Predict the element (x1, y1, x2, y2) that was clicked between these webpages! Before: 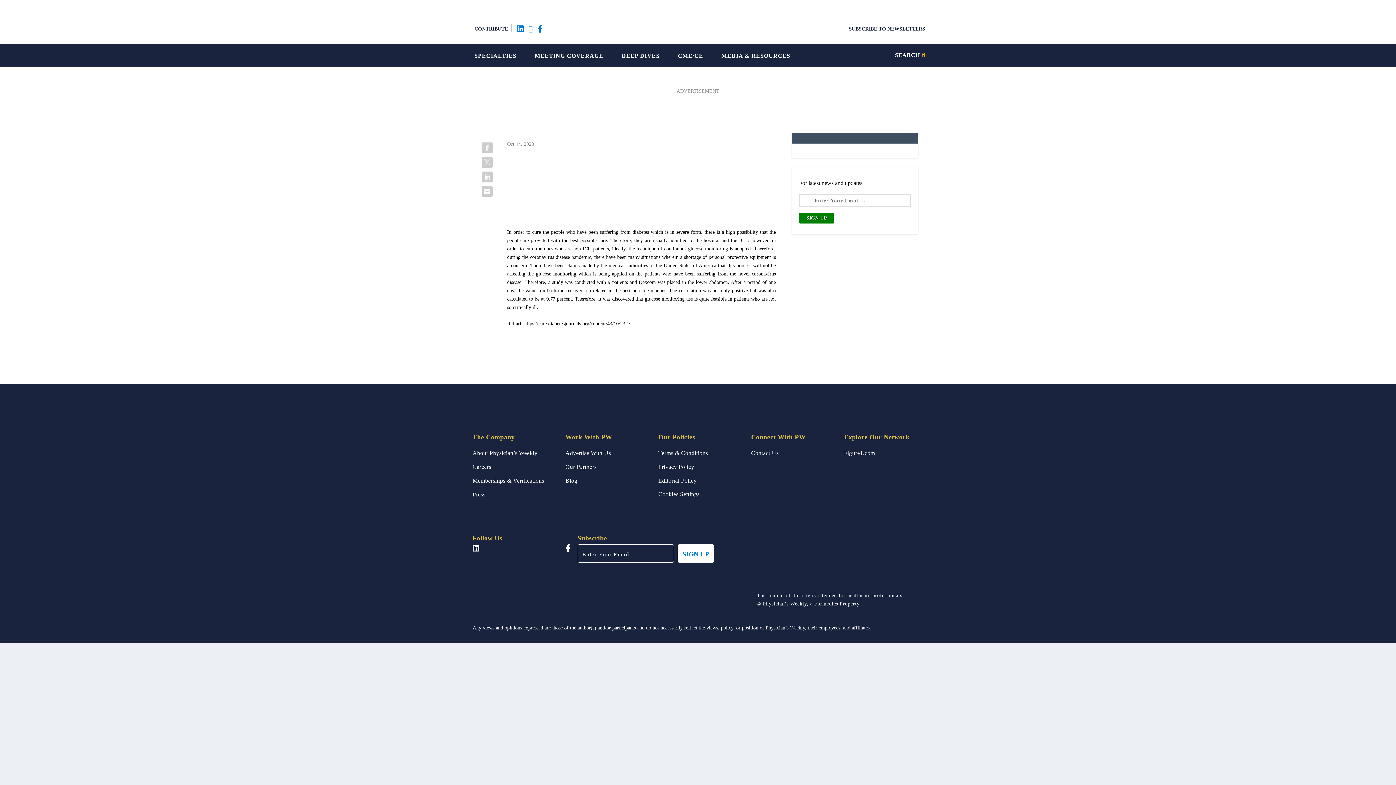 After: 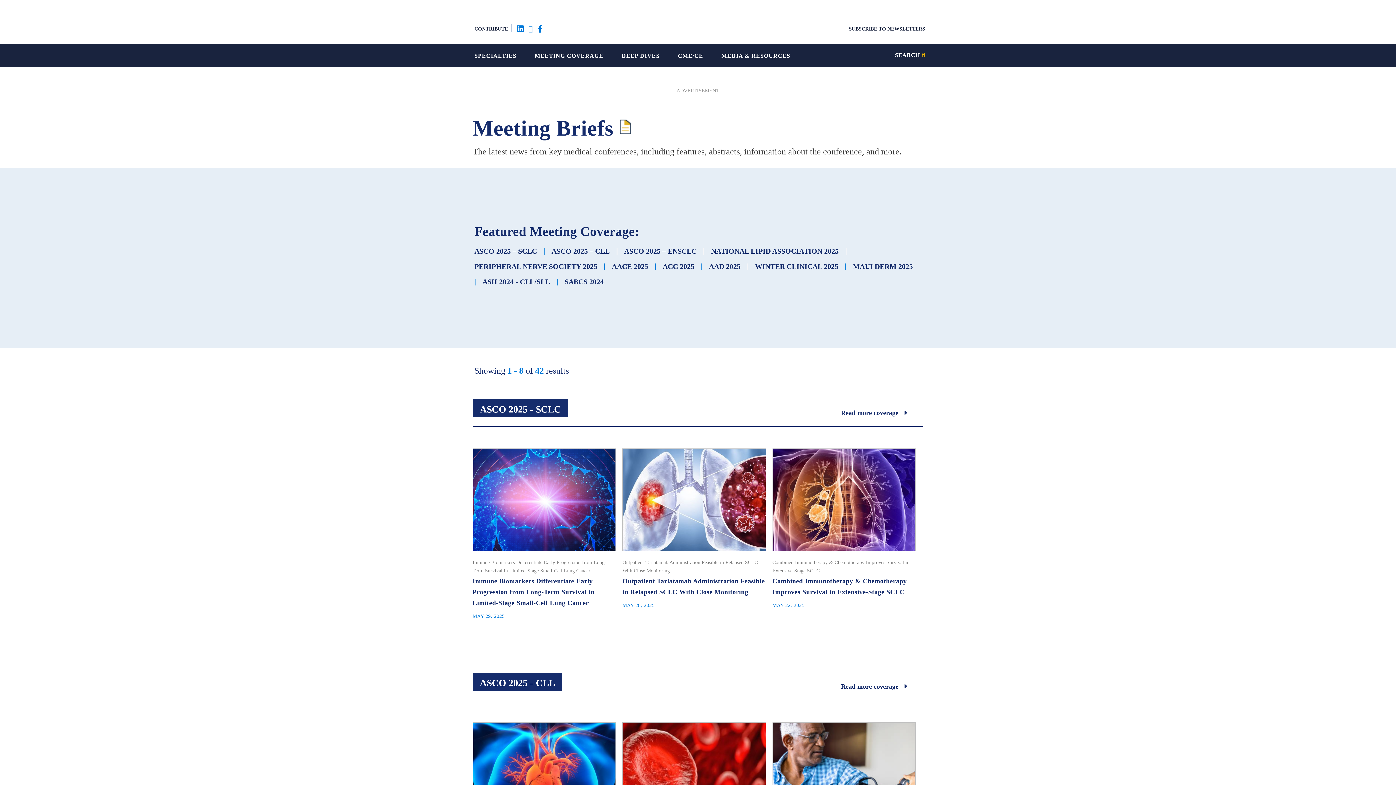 Action: label: MEETING COVERAGE bbox: (534, 48, 603, 61)